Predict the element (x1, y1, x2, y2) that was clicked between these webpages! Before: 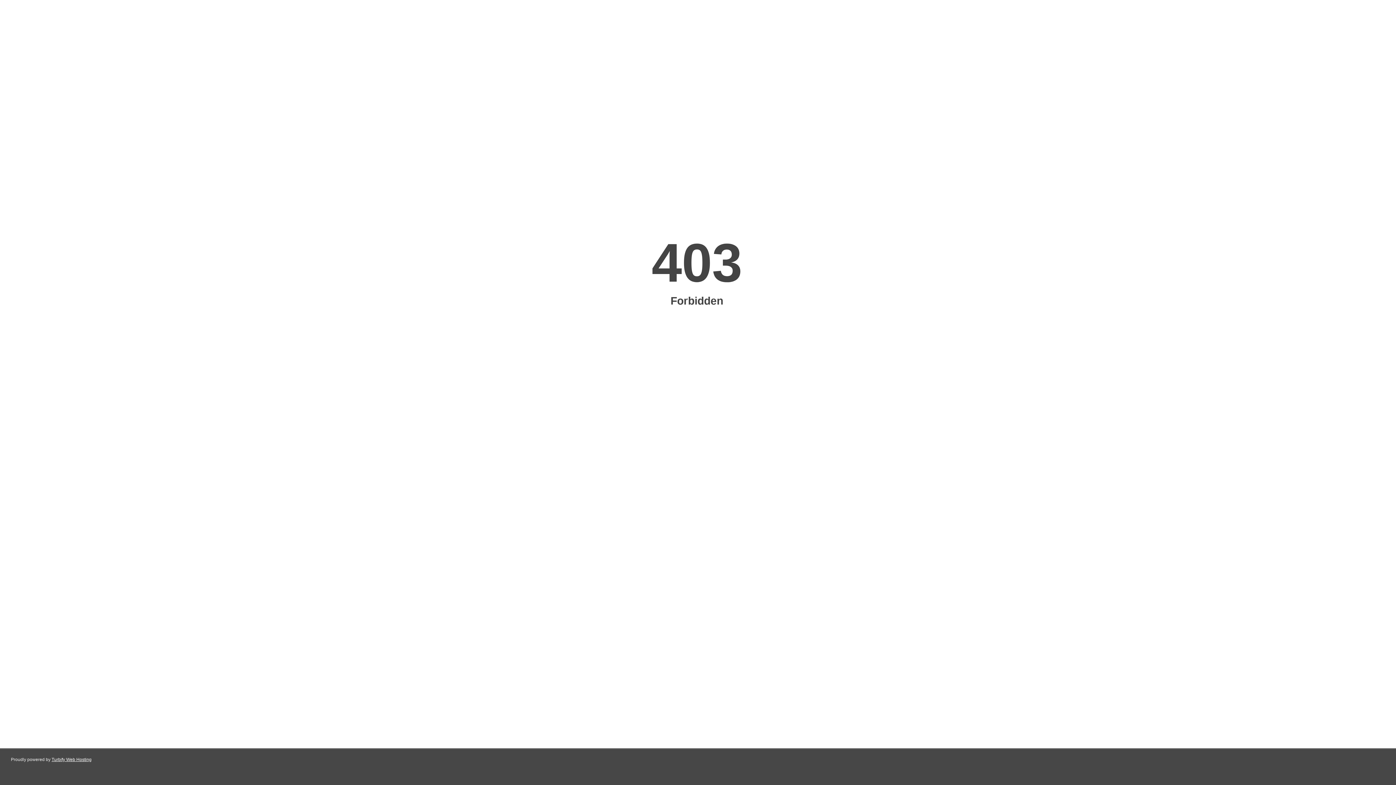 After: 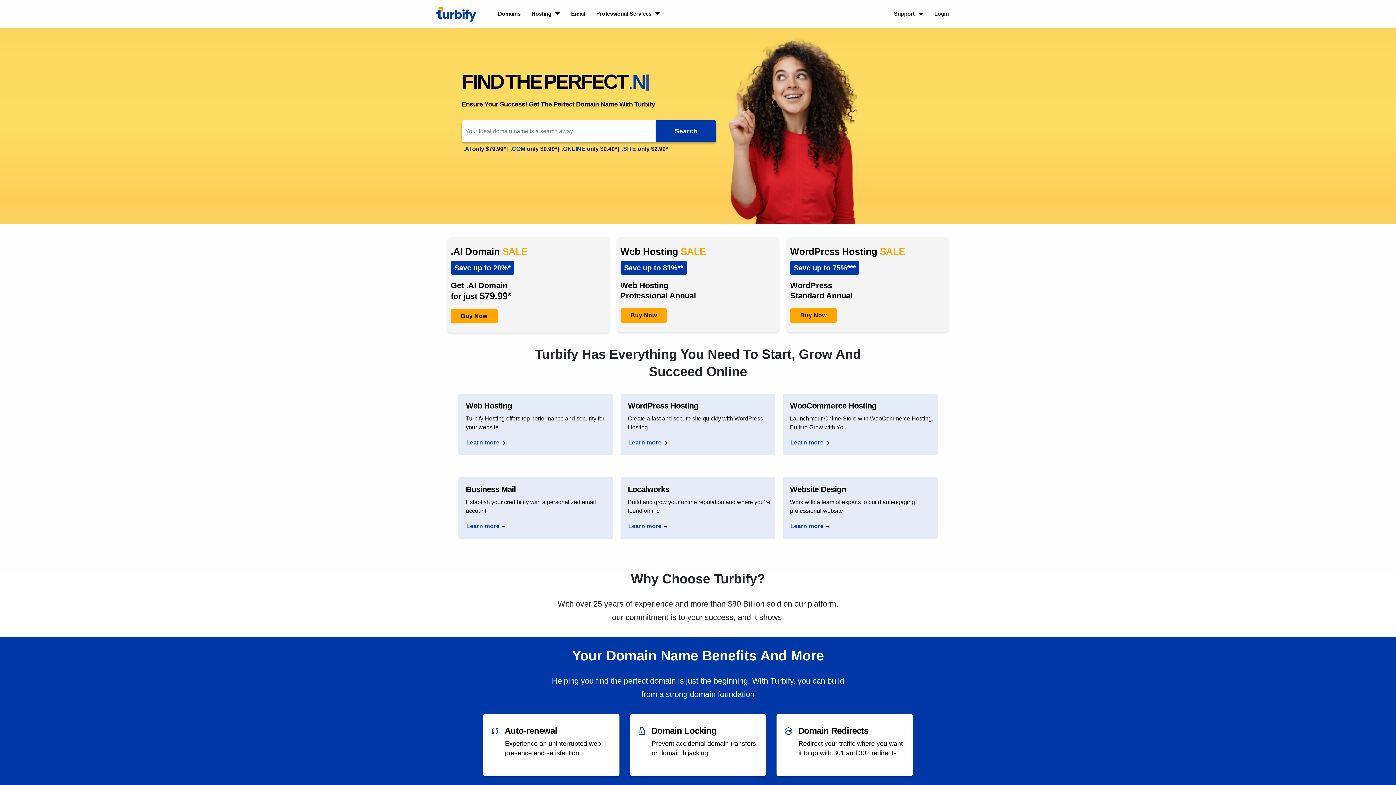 Action: label: Turbify Web Hosting bbox: (51, 757, 91, 762)